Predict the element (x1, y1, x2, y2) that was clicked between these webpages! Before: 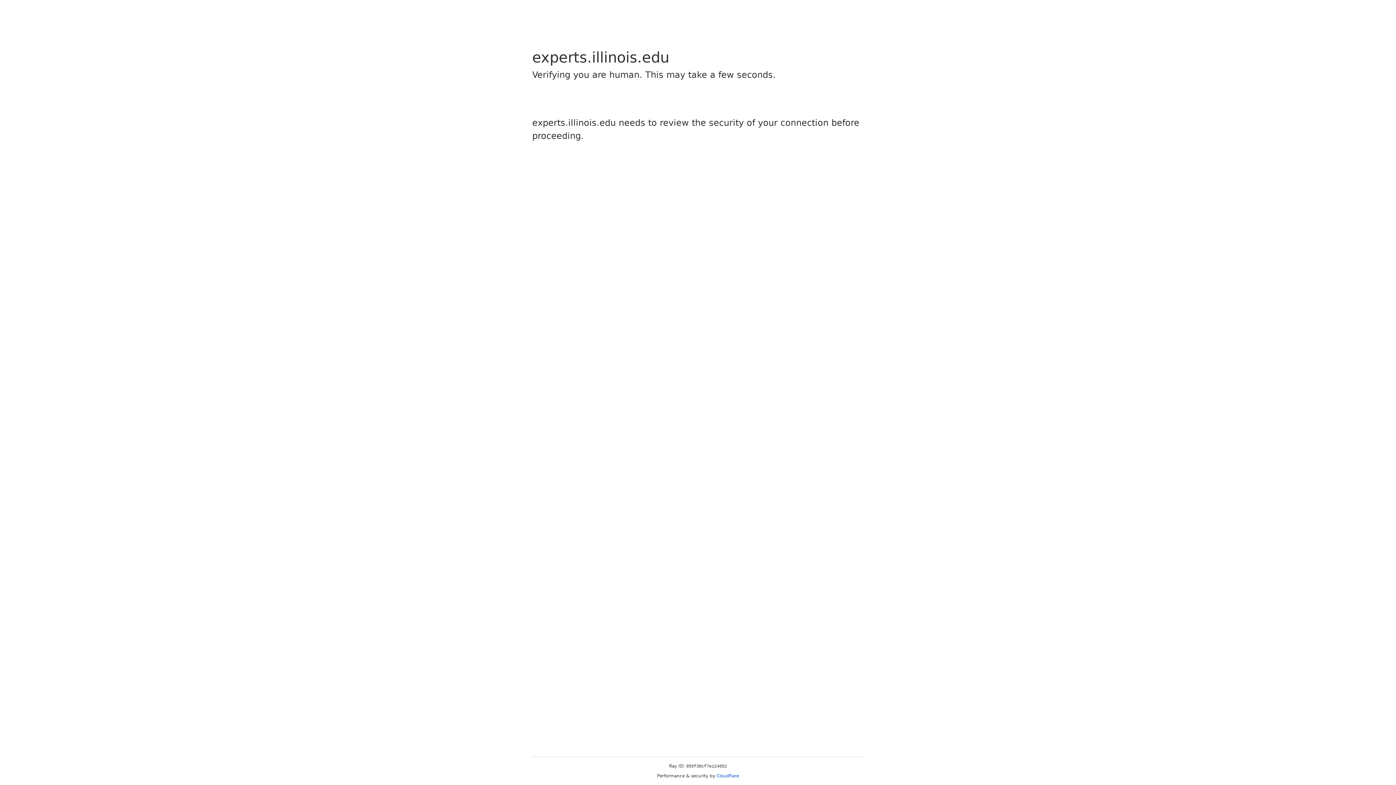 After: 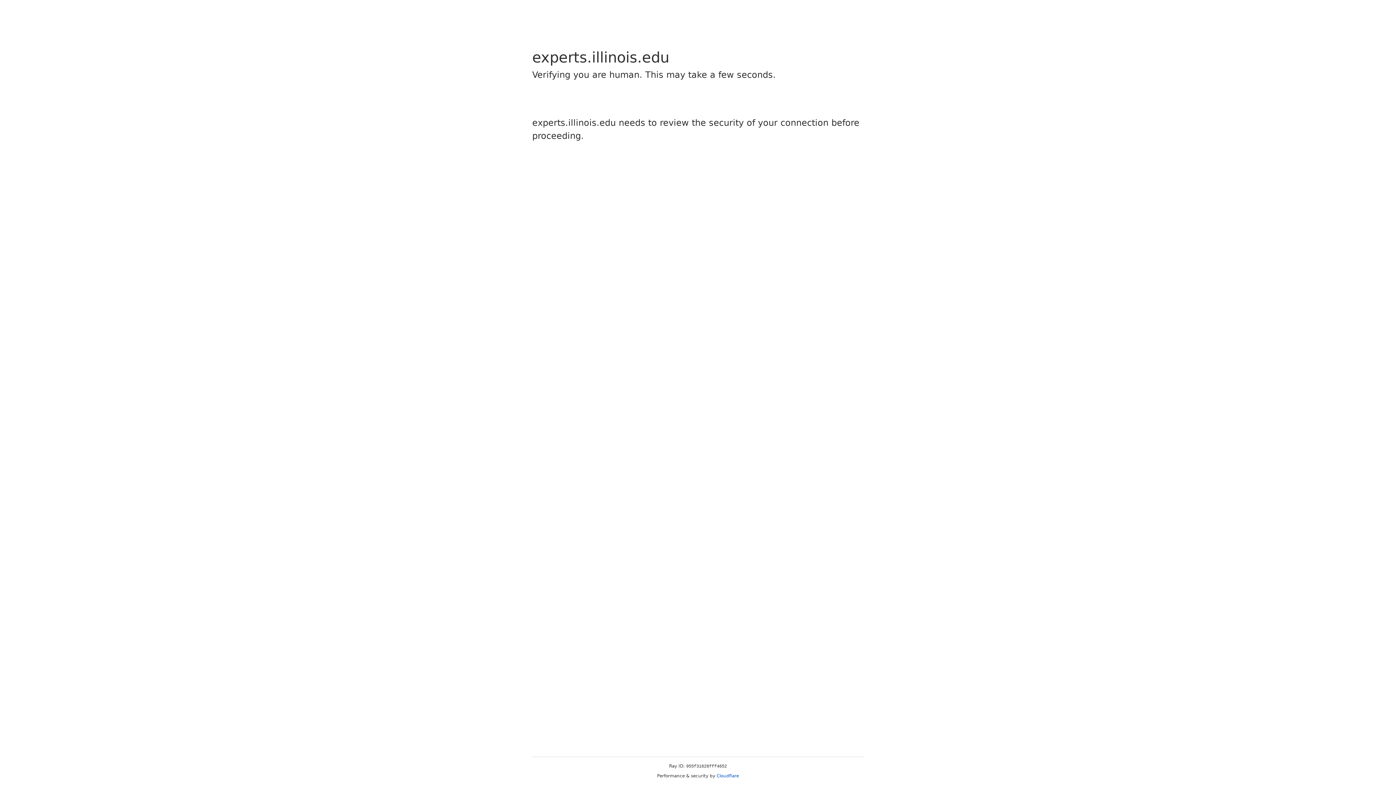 Action: label: Cloudflare bbox: (716, 773, 739, 778)